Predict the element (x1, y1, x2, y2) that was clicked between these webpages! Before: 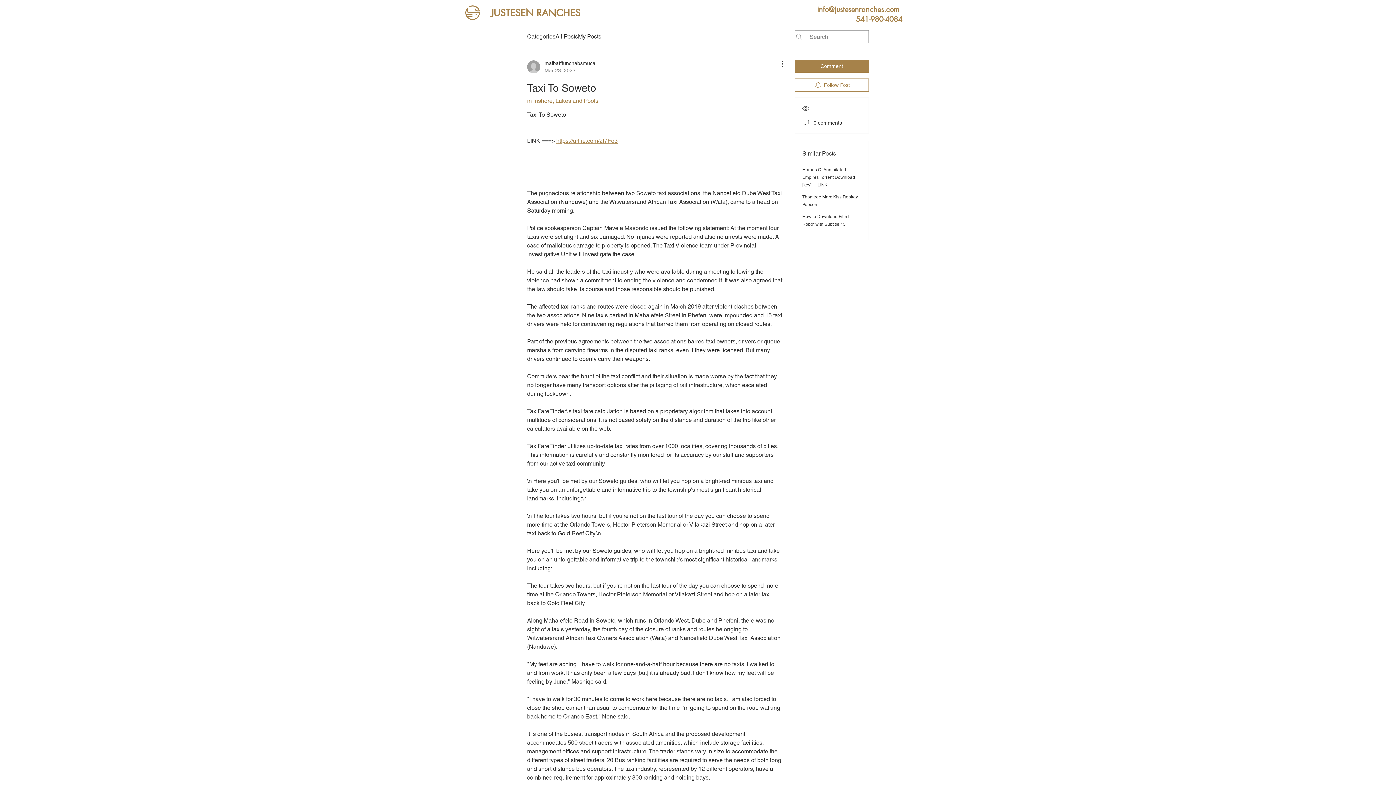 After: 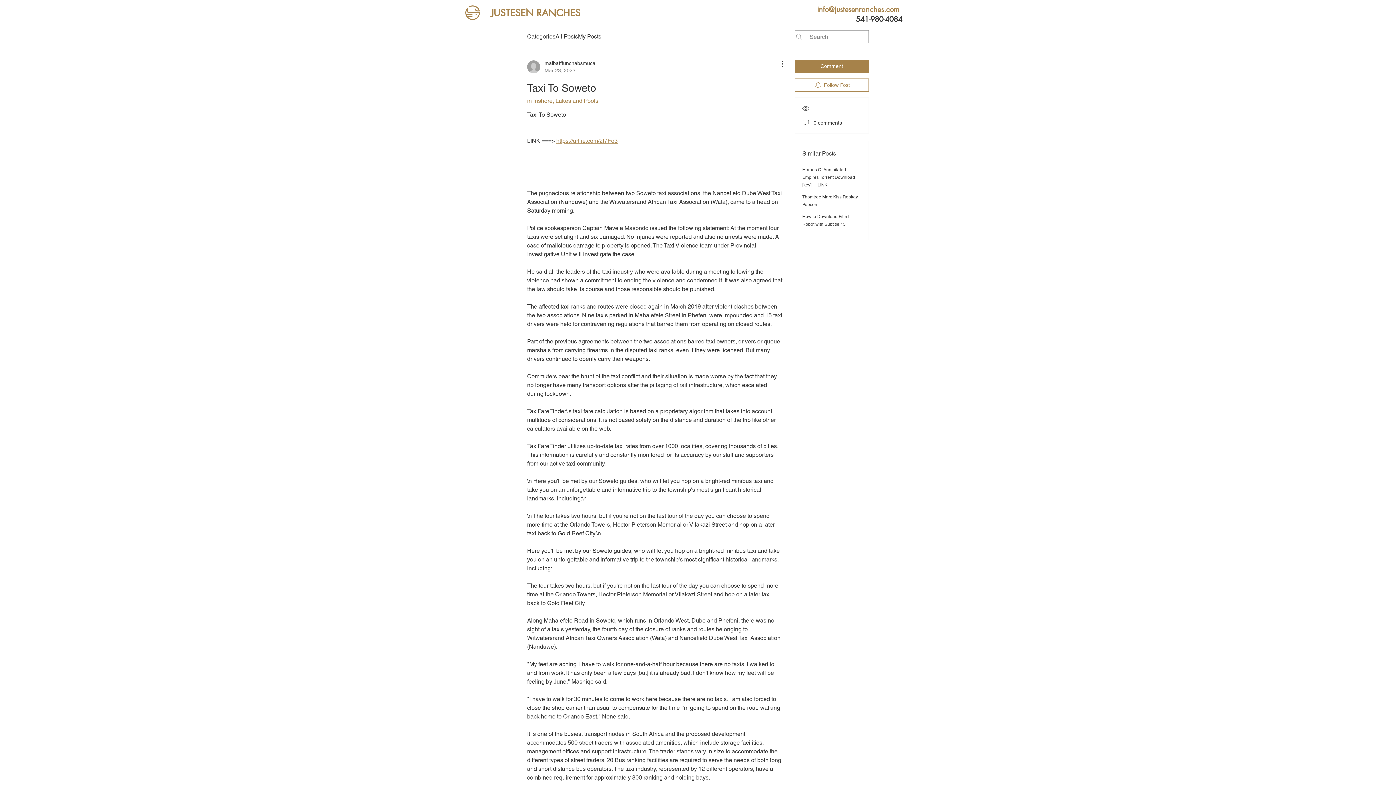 Action: label: 541-980-4084 bbox: (850, 14, 907, 24)